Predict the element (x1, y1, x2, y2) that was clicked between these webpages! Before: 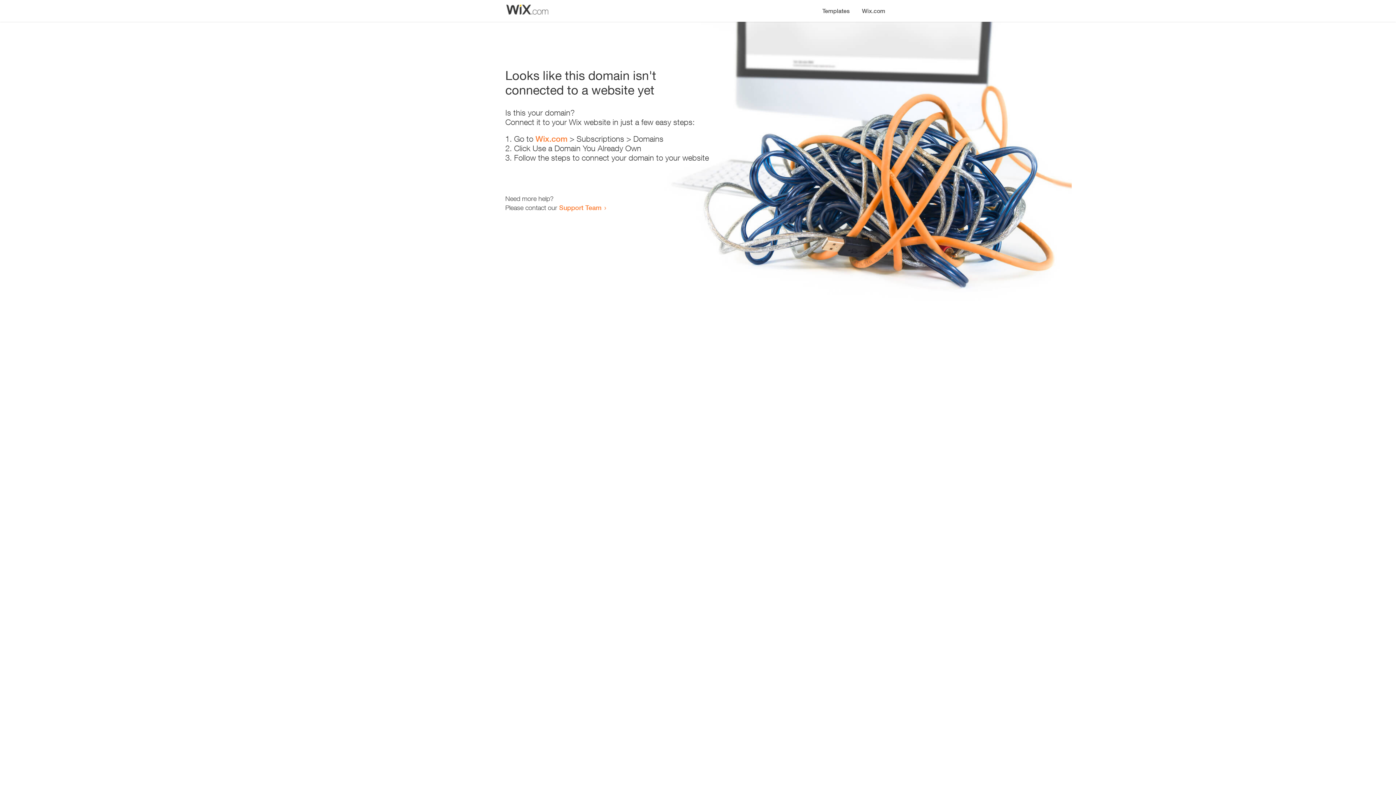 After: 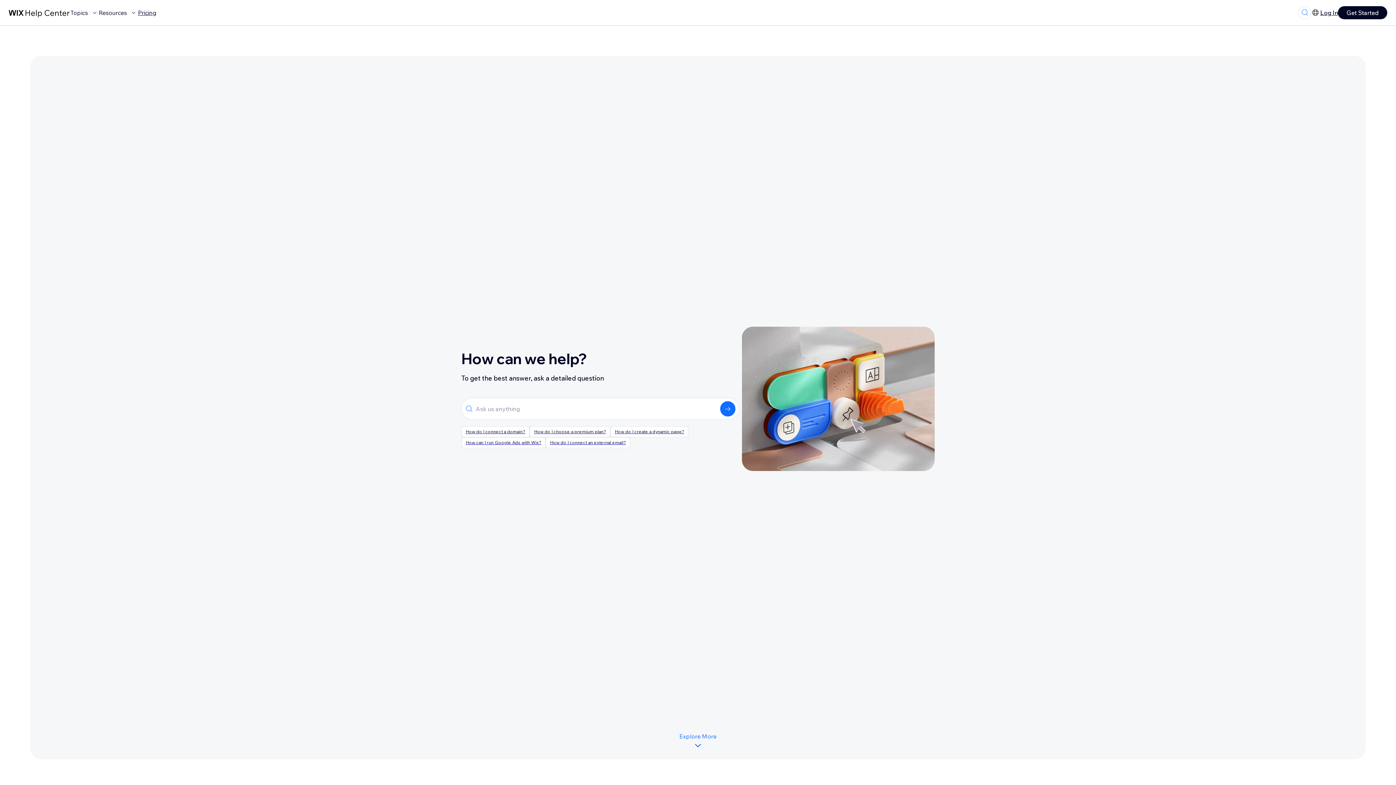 Action: label: Support Team bbox: (559, 203, 601, 211)